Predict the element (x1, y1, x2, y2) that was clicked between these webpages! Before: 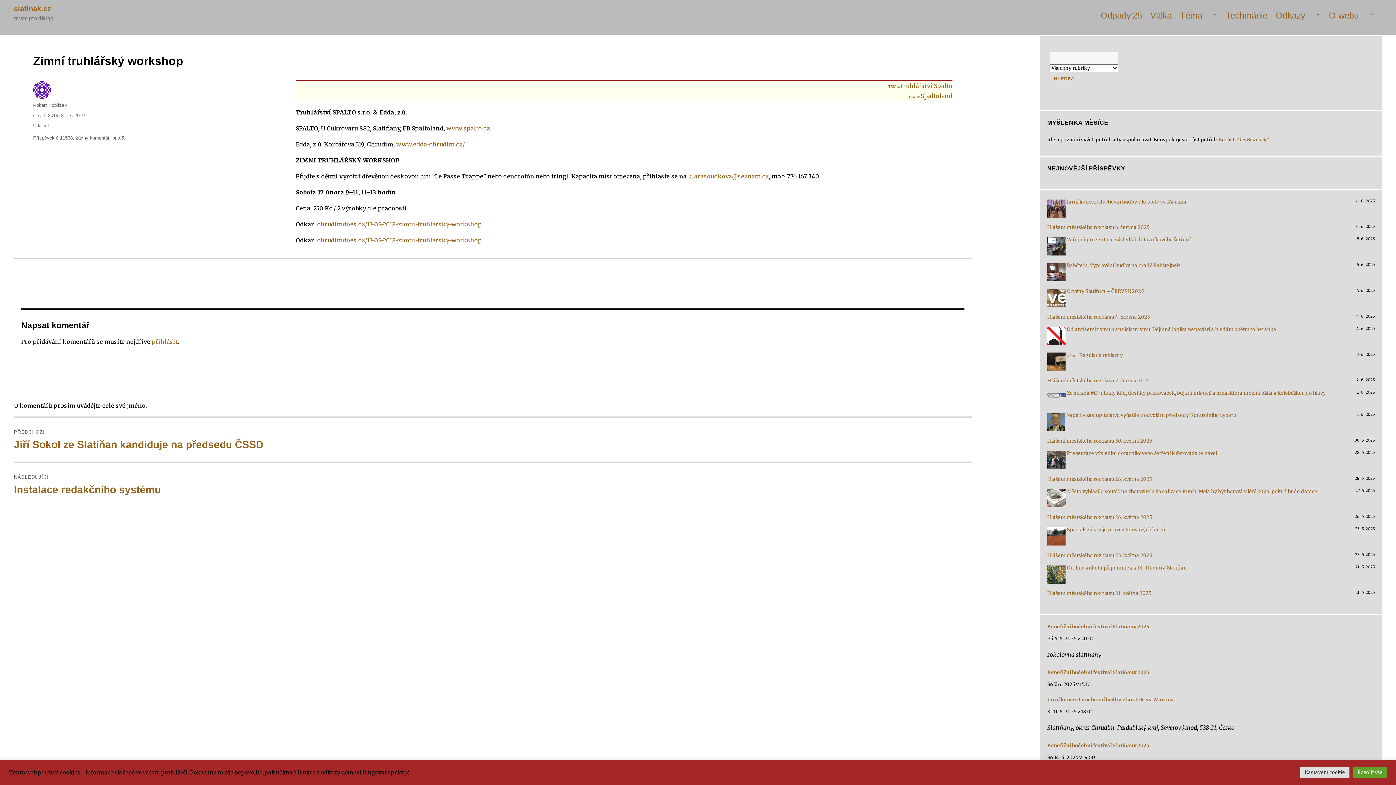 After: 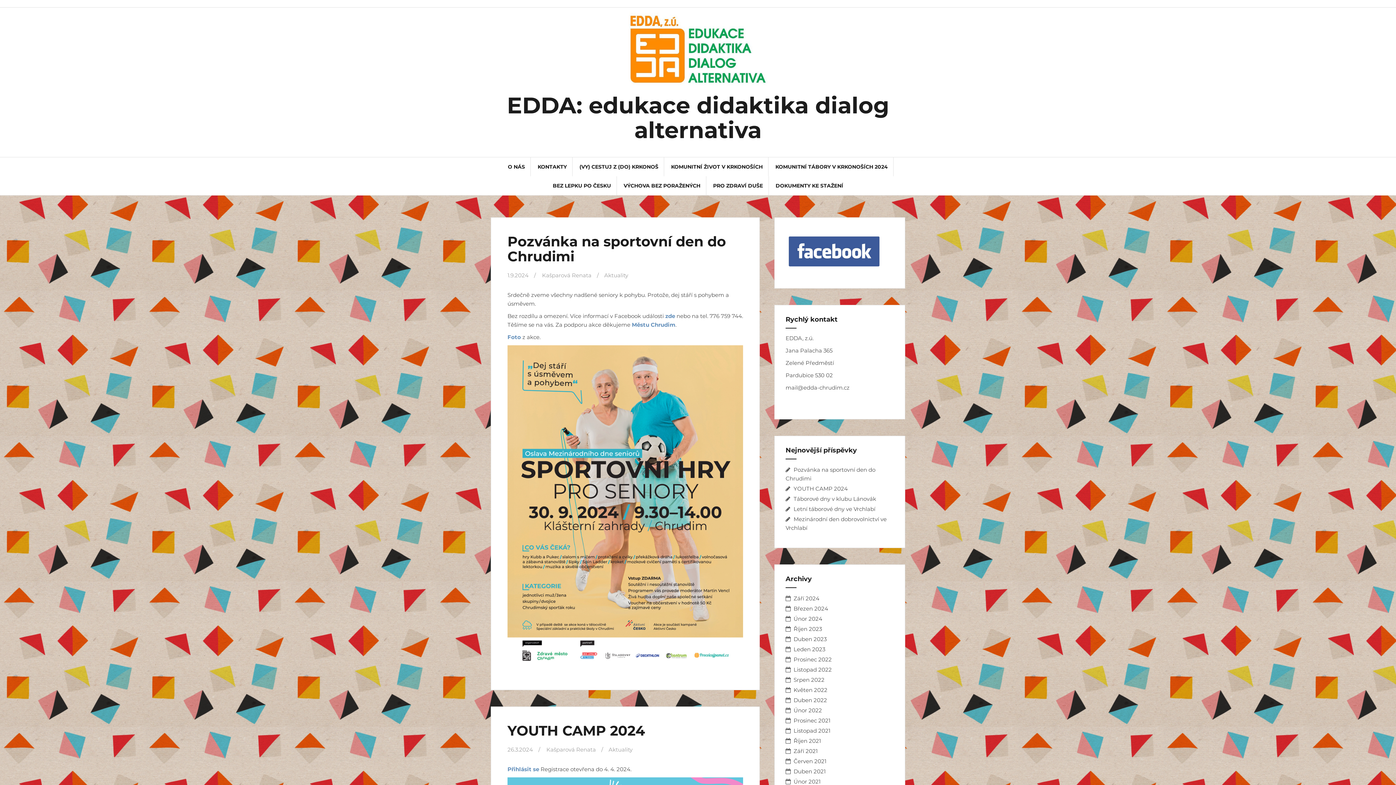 Action: label: www.edda-chrudim.cz/ bbox: (396, 140, 464, 148)